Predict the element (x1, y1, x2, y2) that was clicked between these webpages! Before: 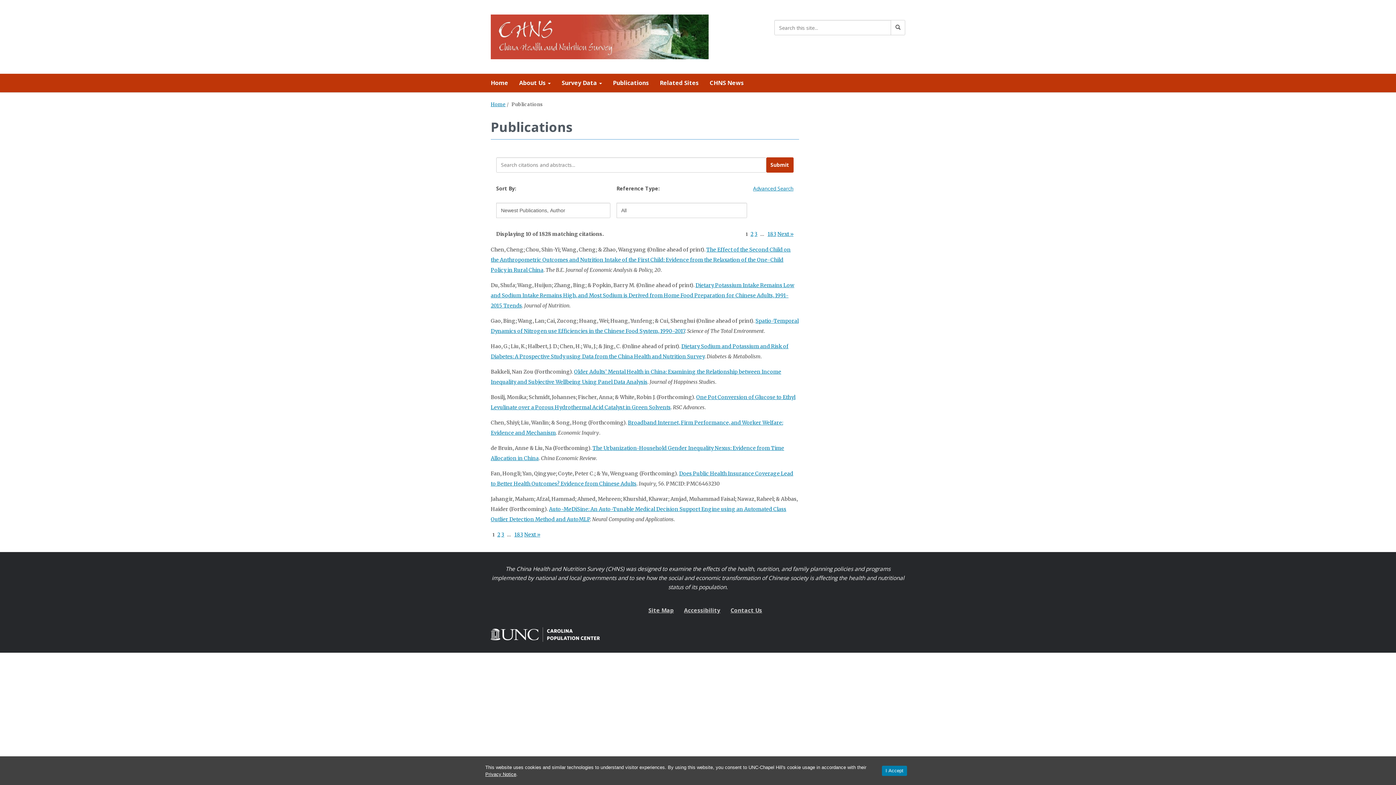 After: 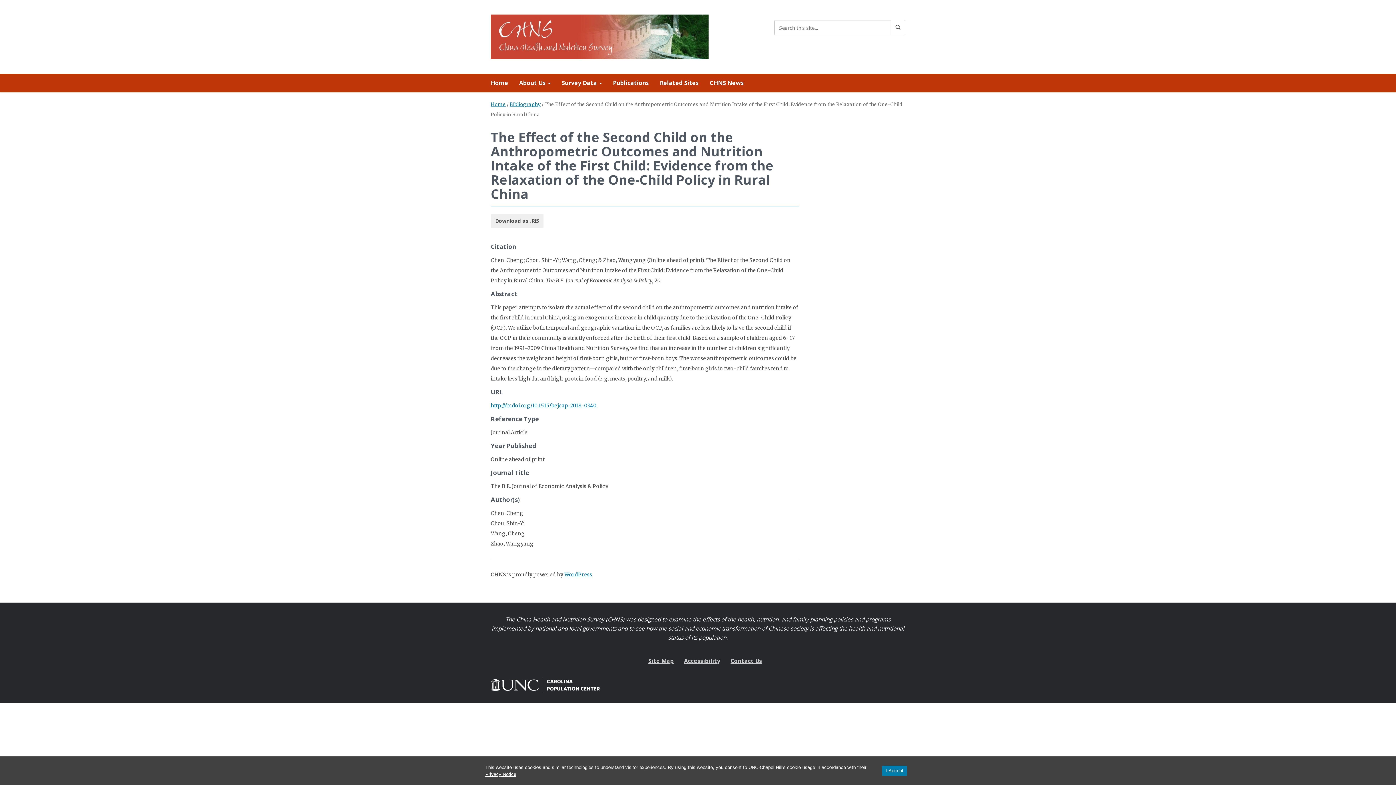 Action: label: The Effect of the Second Child on the Anthropometric Outcomes and Nutrition Intake of the First Child: Evidence from the Relaxation of the One-Child Policy in Rural China bbox: (490, 246, 790, 273)